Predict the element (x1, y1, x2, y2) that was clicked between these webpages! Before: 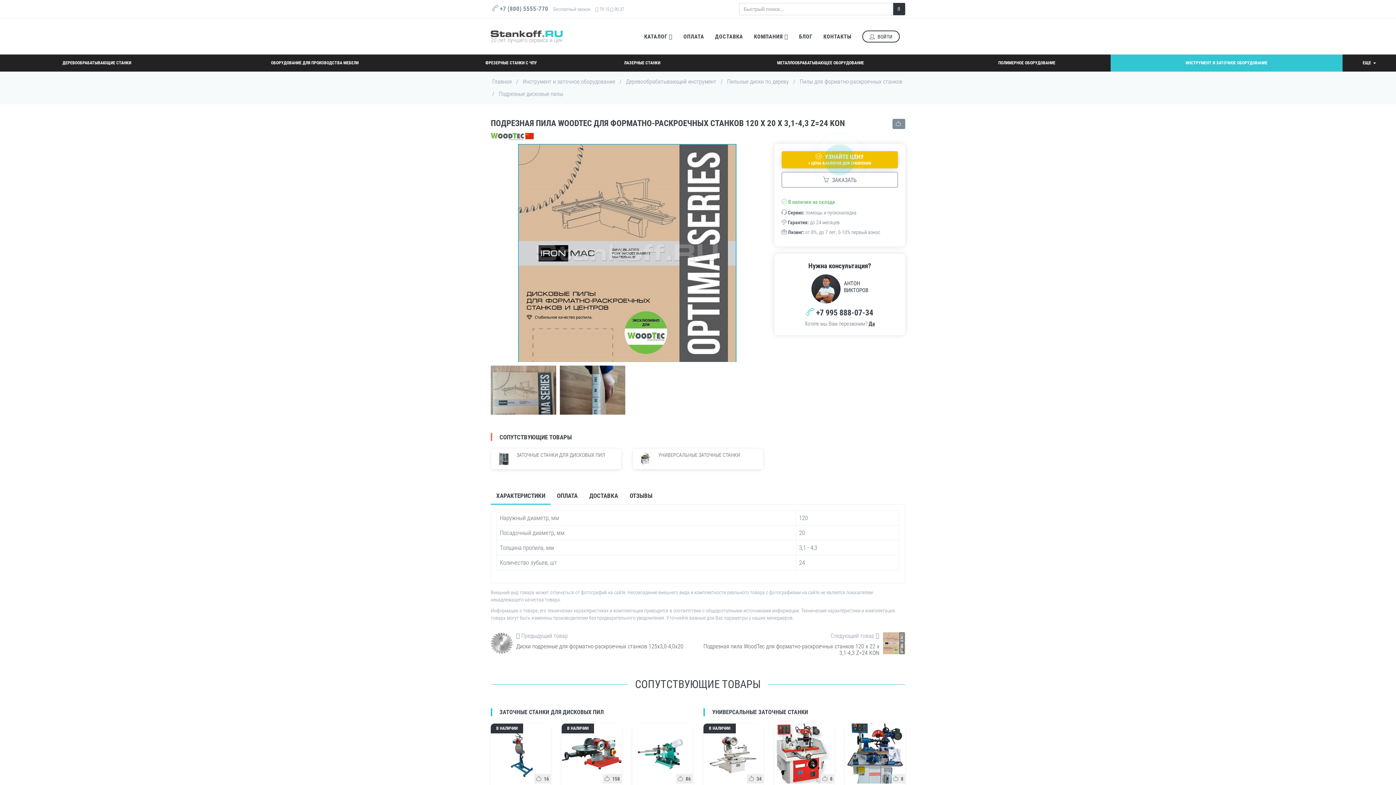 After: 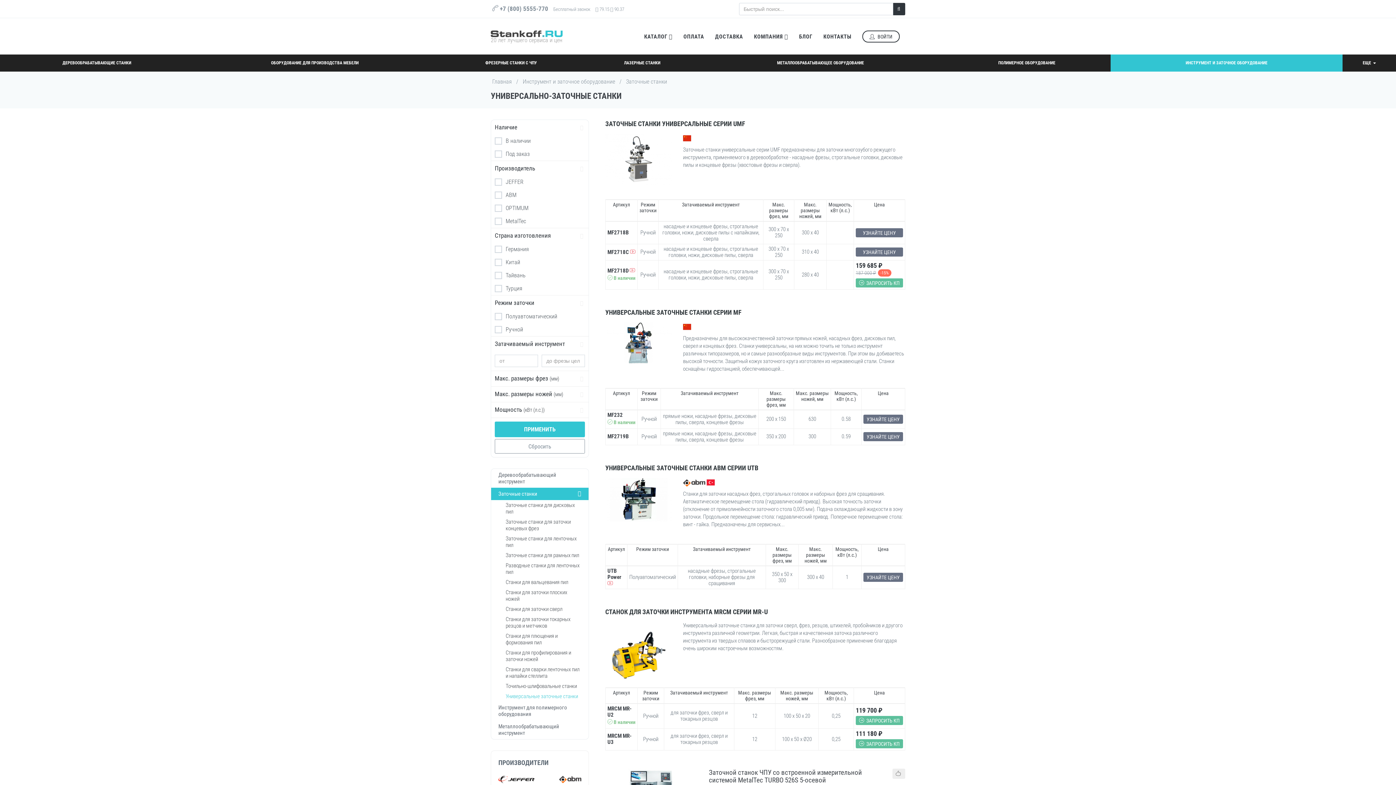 Action: bbox: (712, 708, 905, 716) label: УНИВЕРСАЛЬНЫЕ ЗАТОЧНЫЕ СТАНКИ